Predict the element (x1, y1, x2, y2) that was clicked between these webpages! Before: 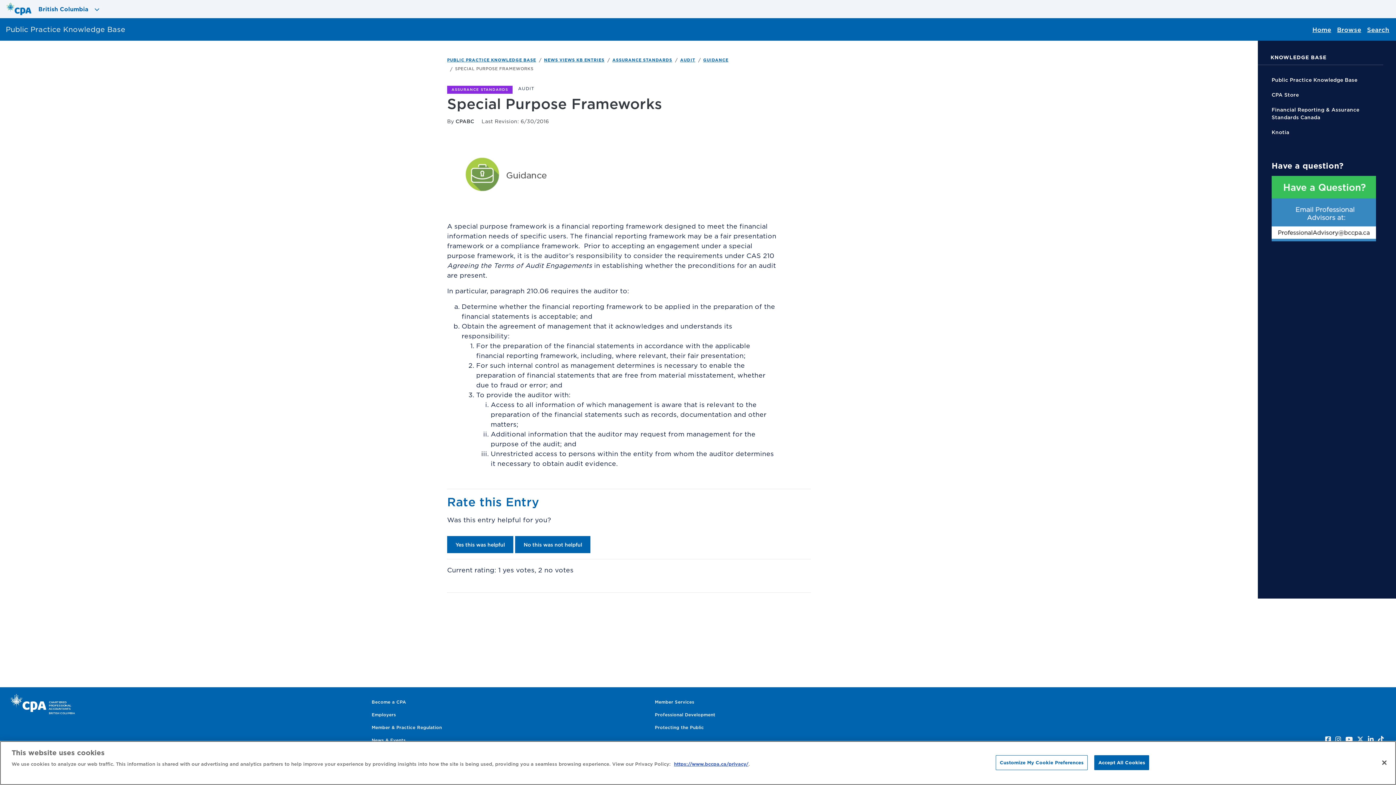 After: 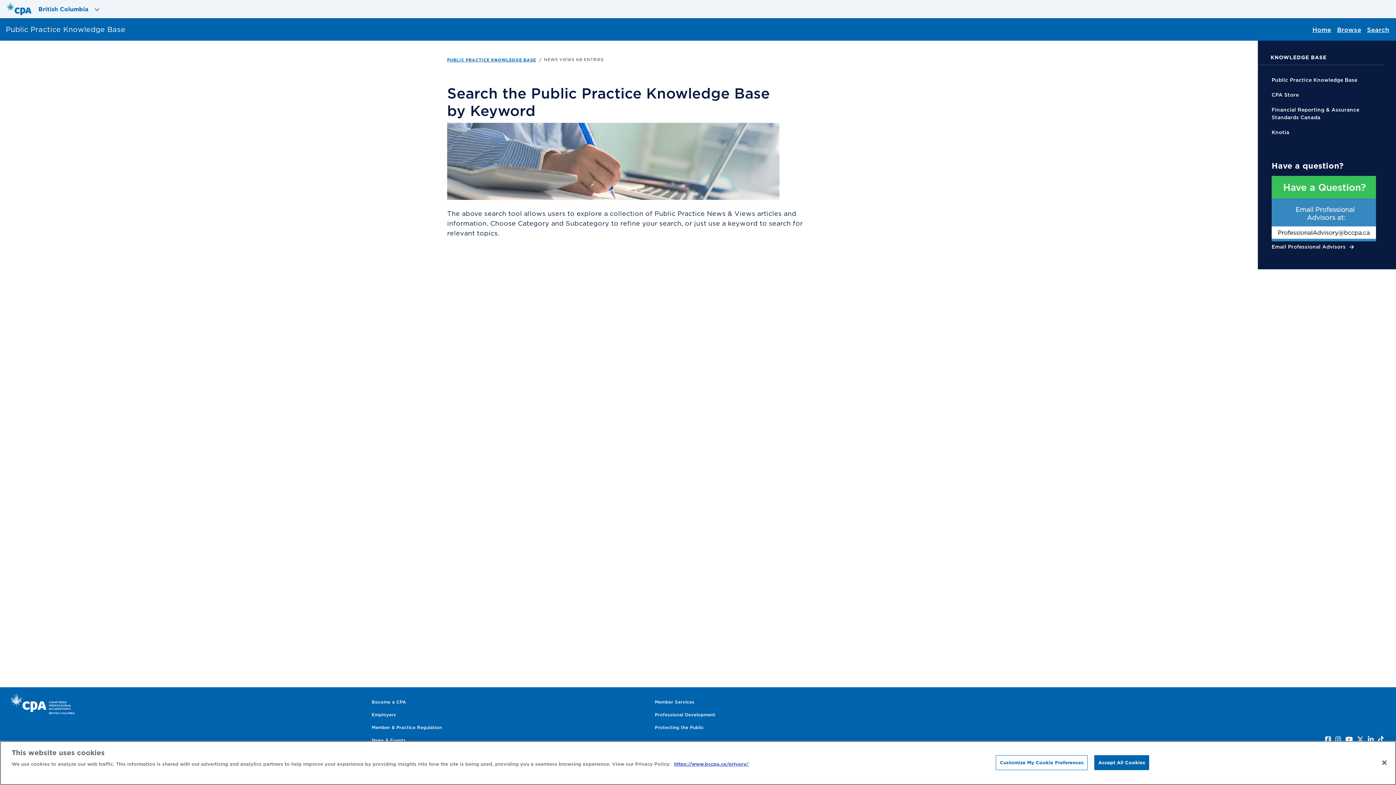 Action: label: AUDIT bbox: (518, 86, 534, 90)